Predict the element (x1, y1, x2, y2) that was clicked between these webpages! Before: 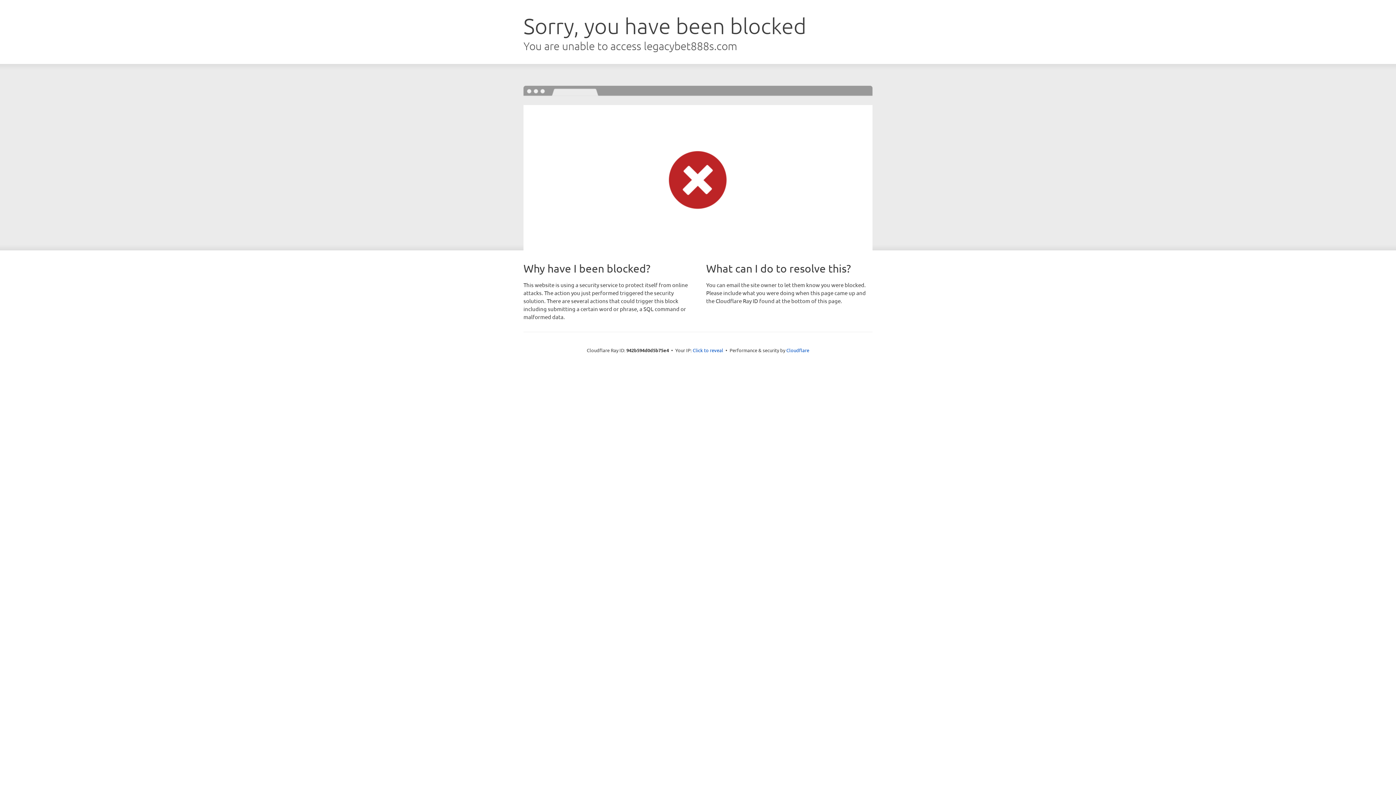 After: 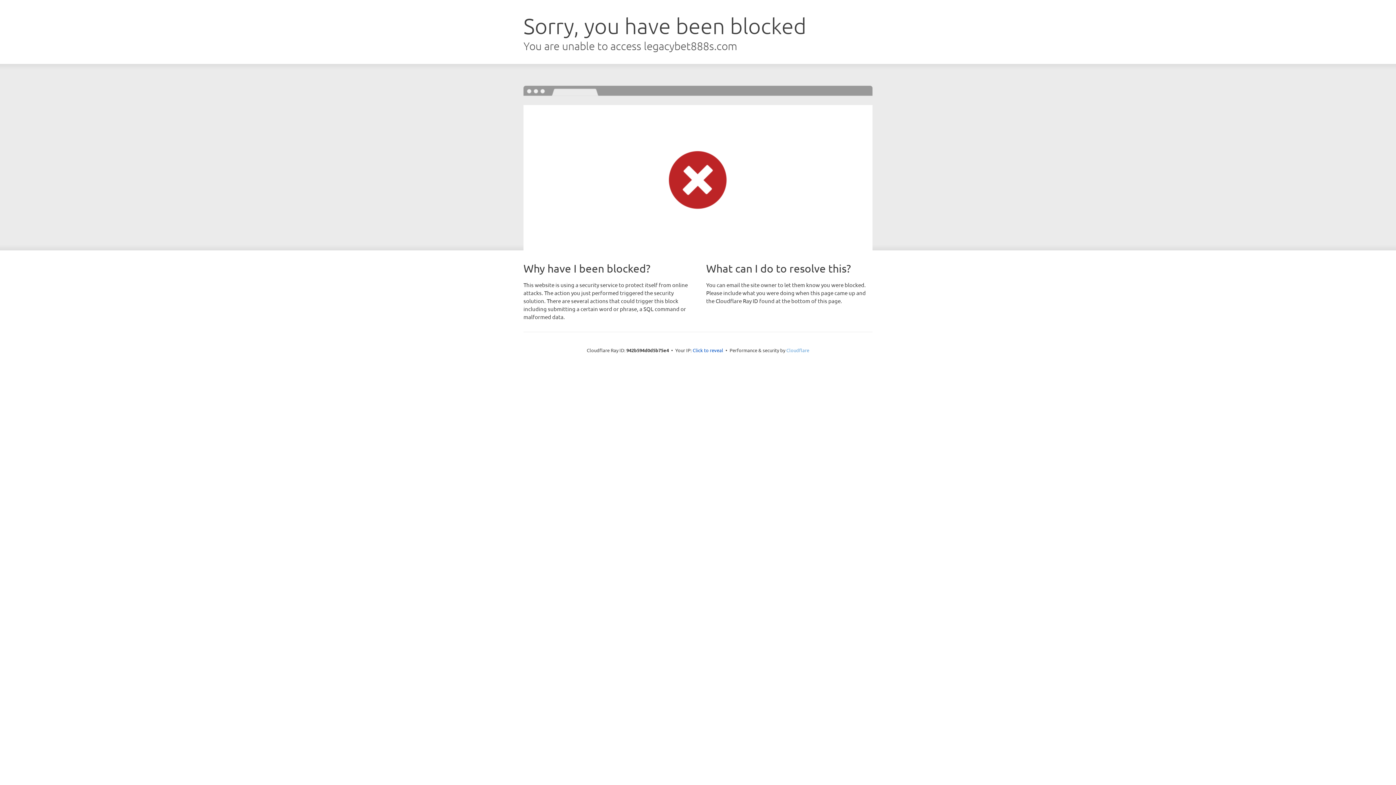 Action: bbox: (786, 347, 809, 353) label: Cloudflare